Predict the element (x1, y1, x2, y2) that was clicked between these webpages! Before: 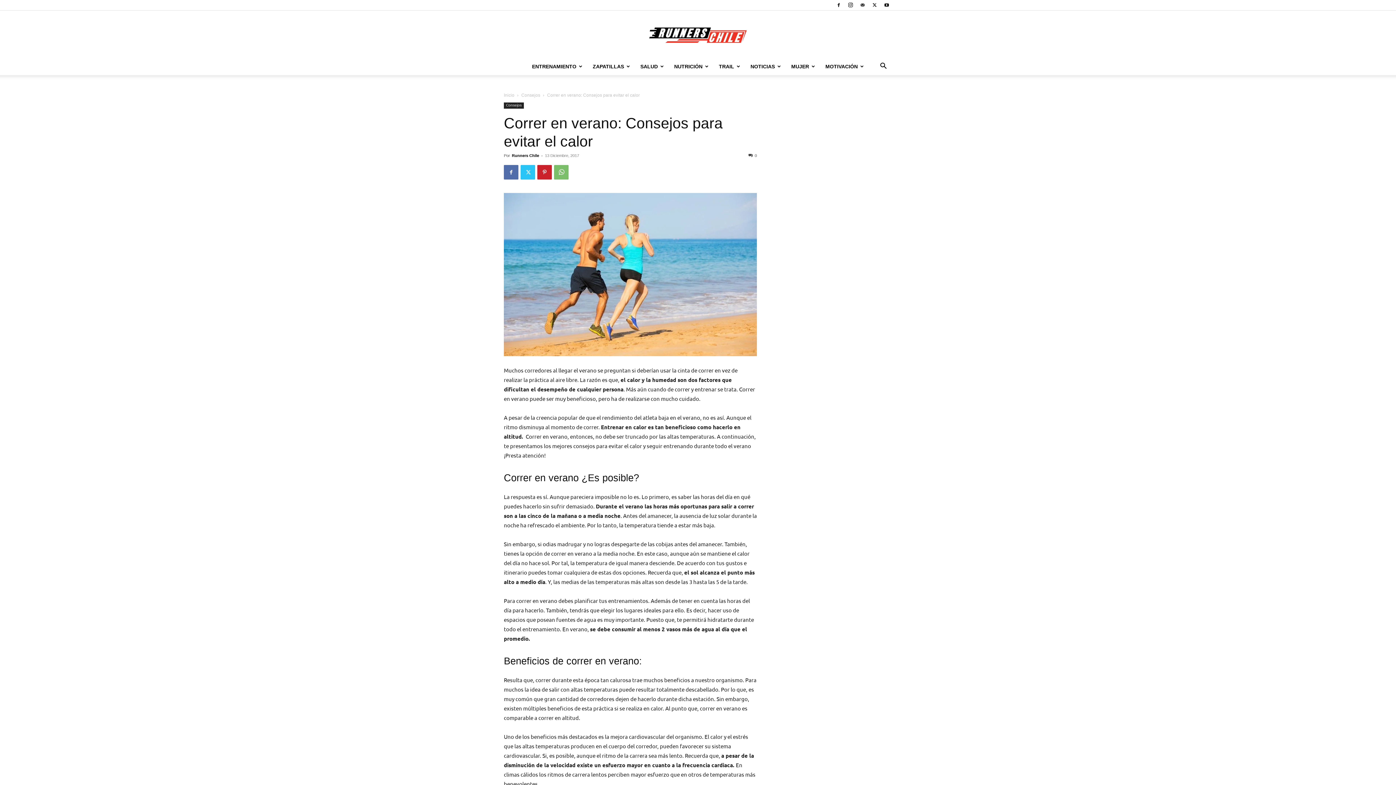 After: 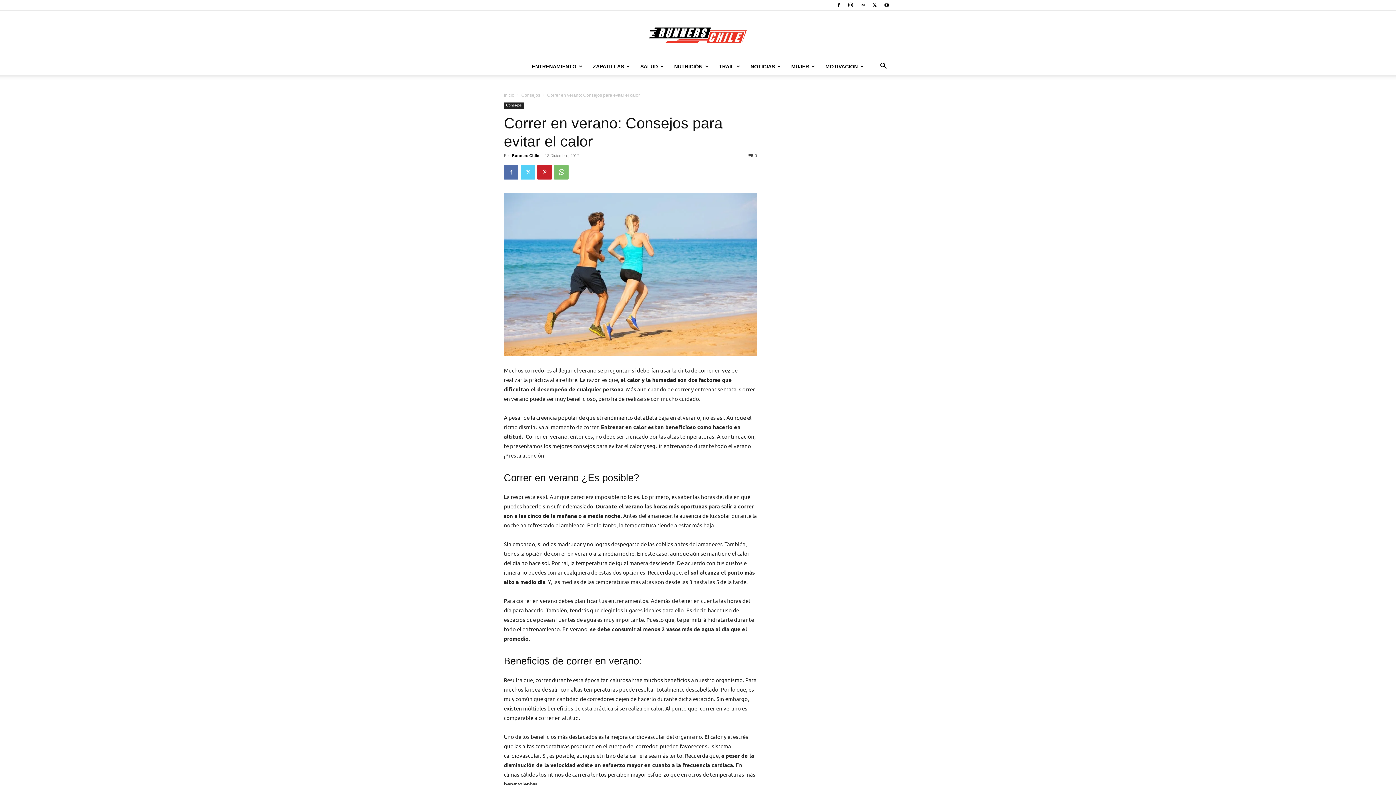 Action: bbox: (520, 165, 535, 179)